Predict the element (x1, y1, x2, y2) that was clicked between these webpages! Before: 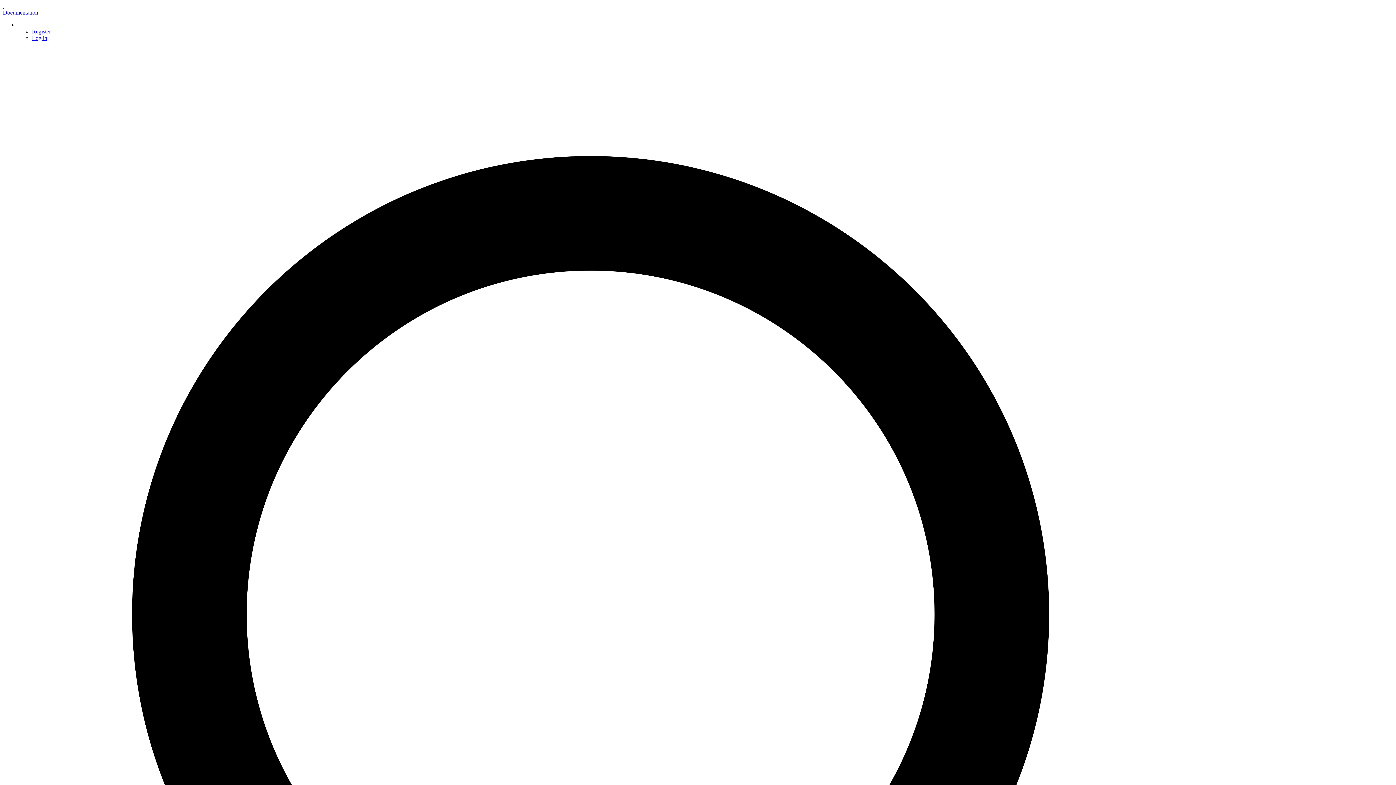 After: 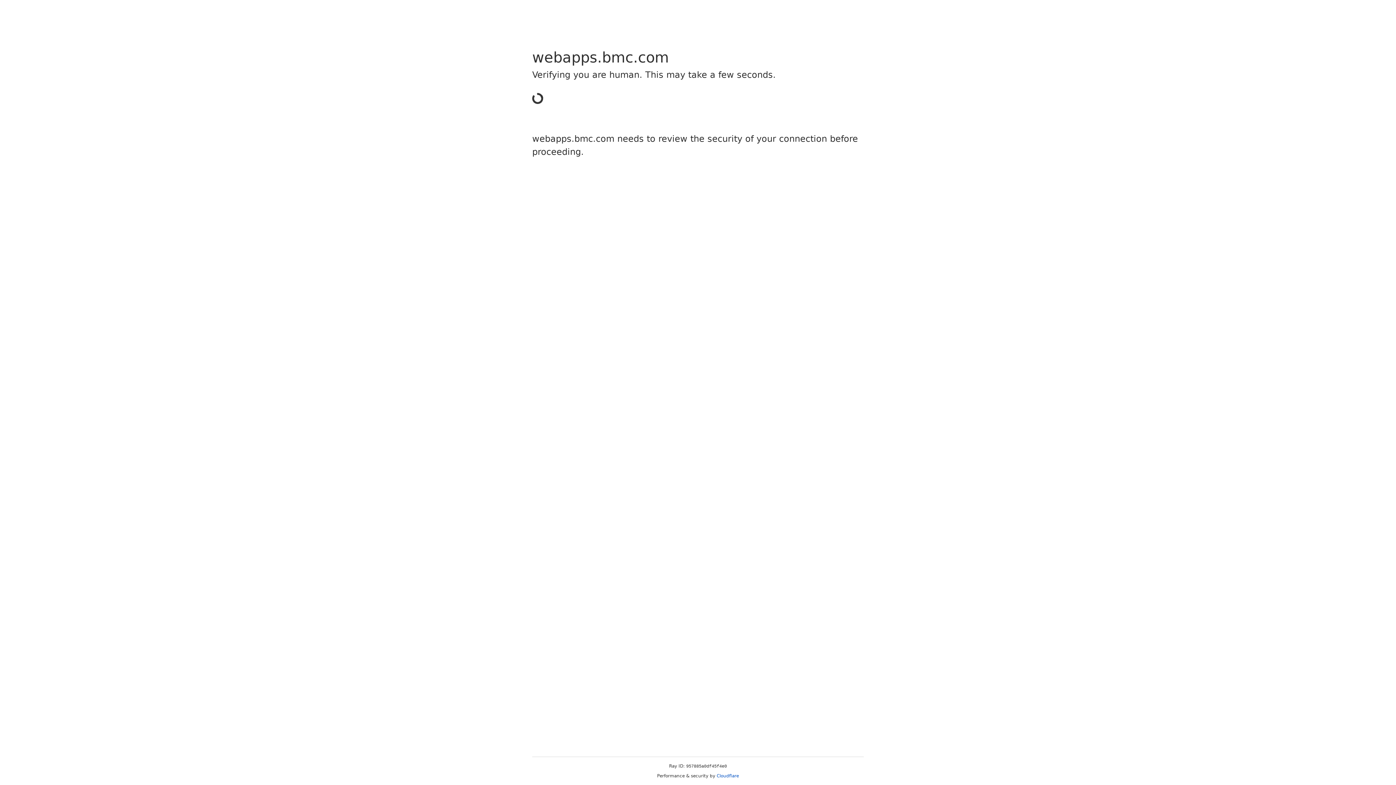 Action: bbox: (32, 28, 50, 34) label: Register